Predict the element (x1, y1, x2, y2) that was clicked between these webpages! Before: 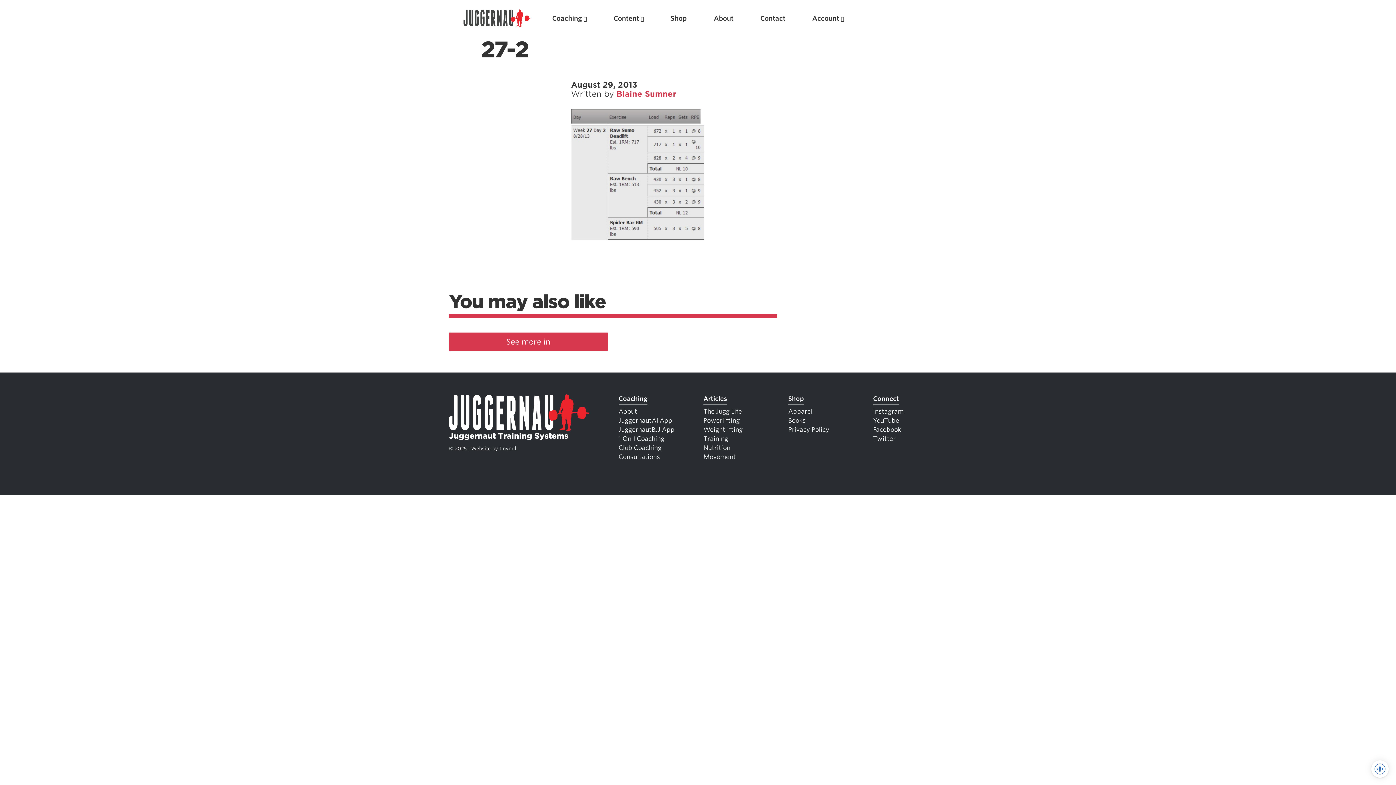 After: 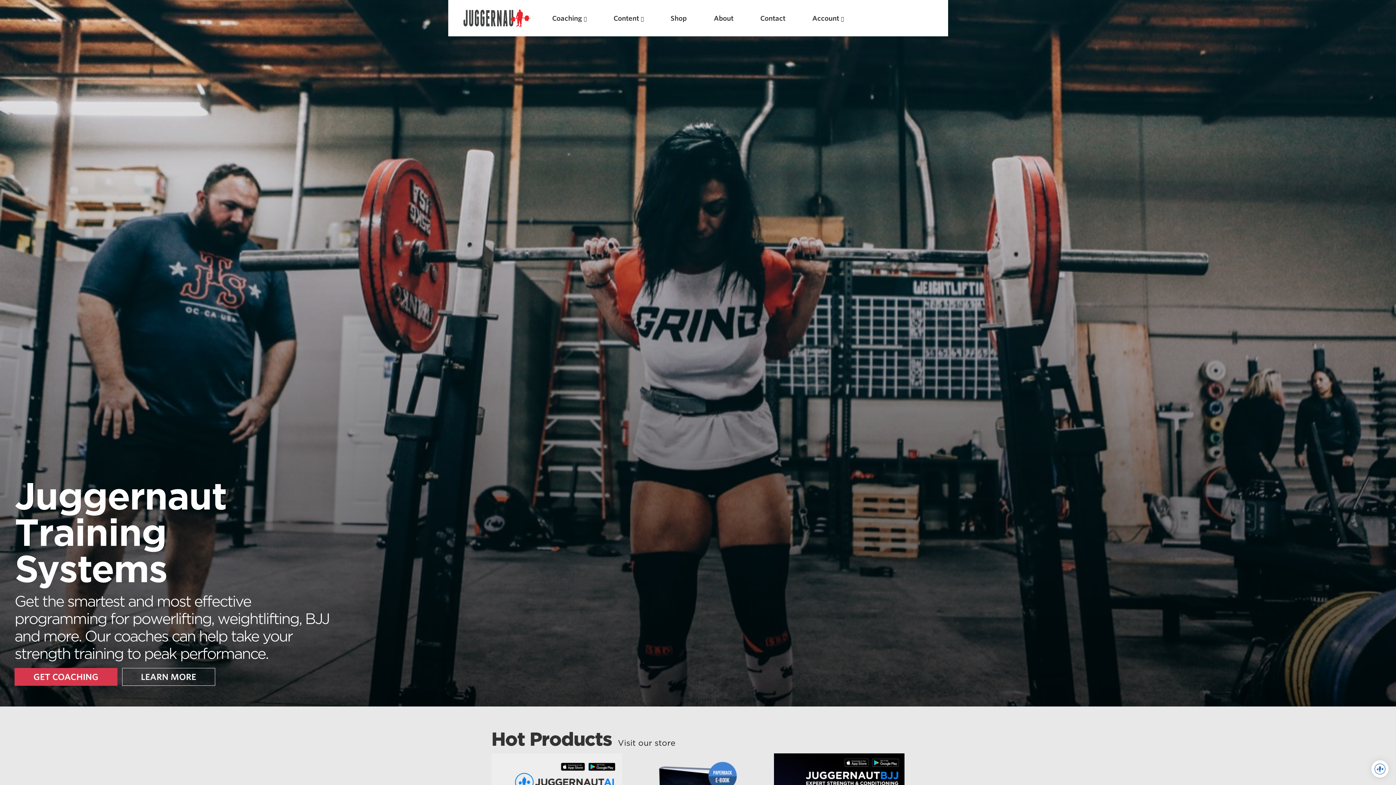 Action: bbox: (460, 6, 533, 29)